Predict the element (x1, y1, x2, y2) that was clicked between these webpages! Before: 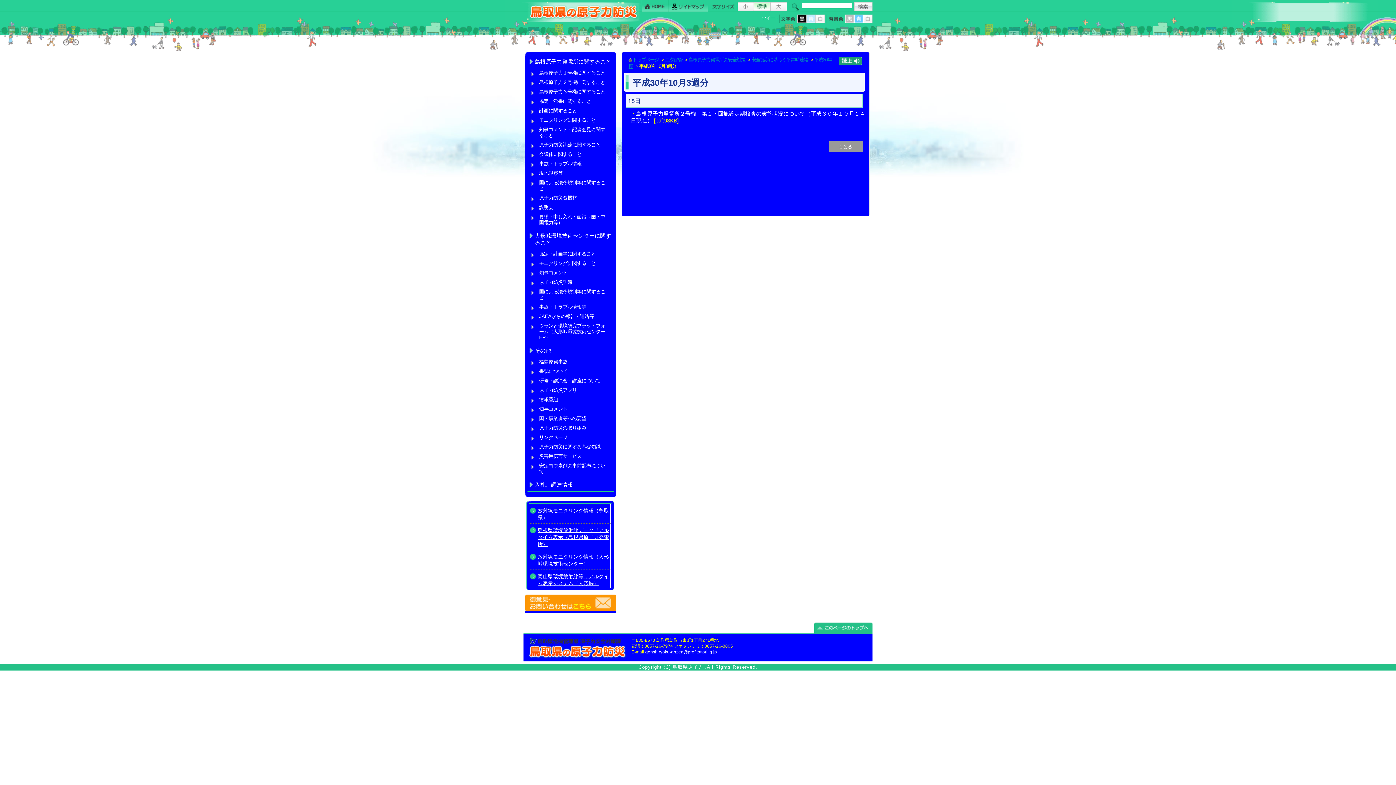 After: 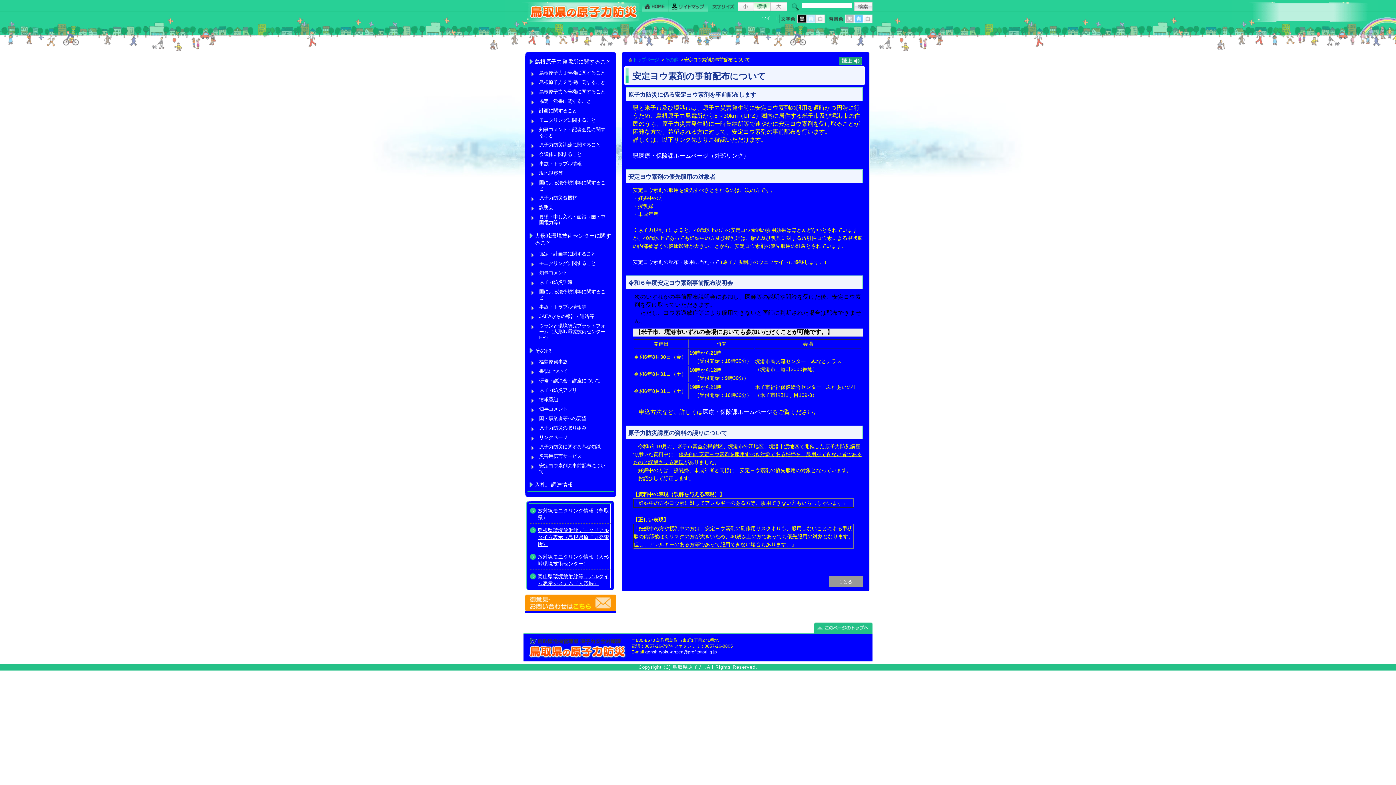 Action: label: 安定ヨウ素剤の事前配布について bbox: (527, 461, 612, 476)